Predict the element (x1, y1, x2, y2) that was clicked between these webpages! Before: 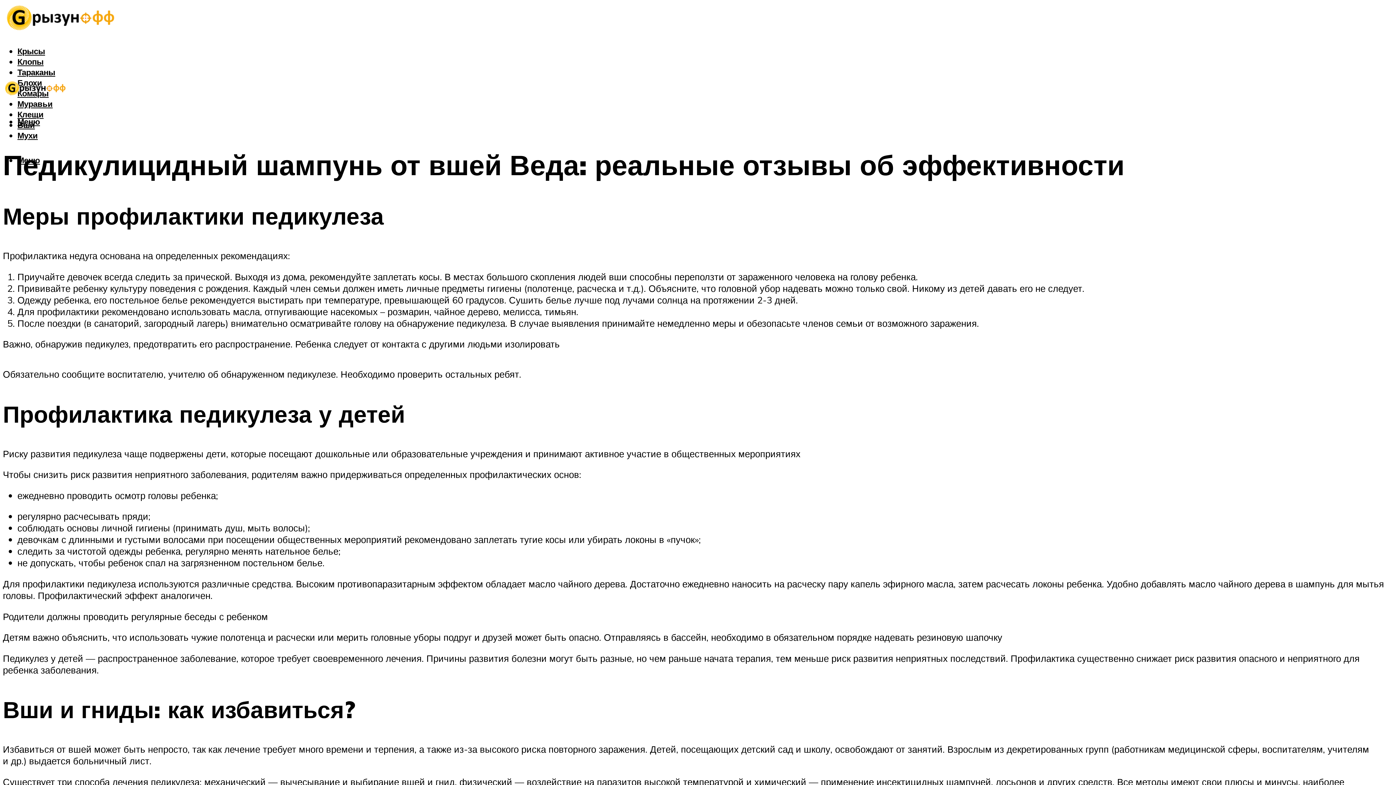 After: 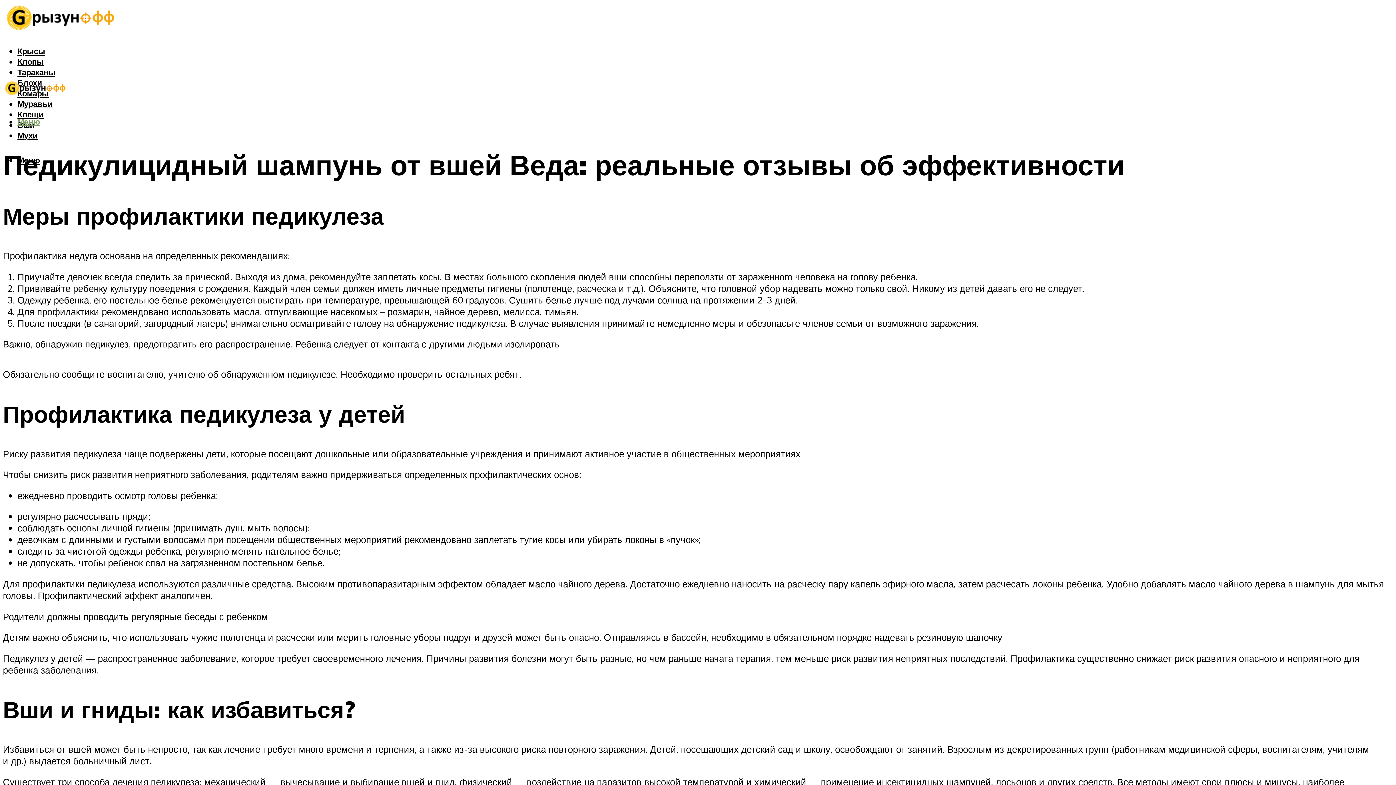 Action: label: Меню bbox: (17, 116, 40, 127)